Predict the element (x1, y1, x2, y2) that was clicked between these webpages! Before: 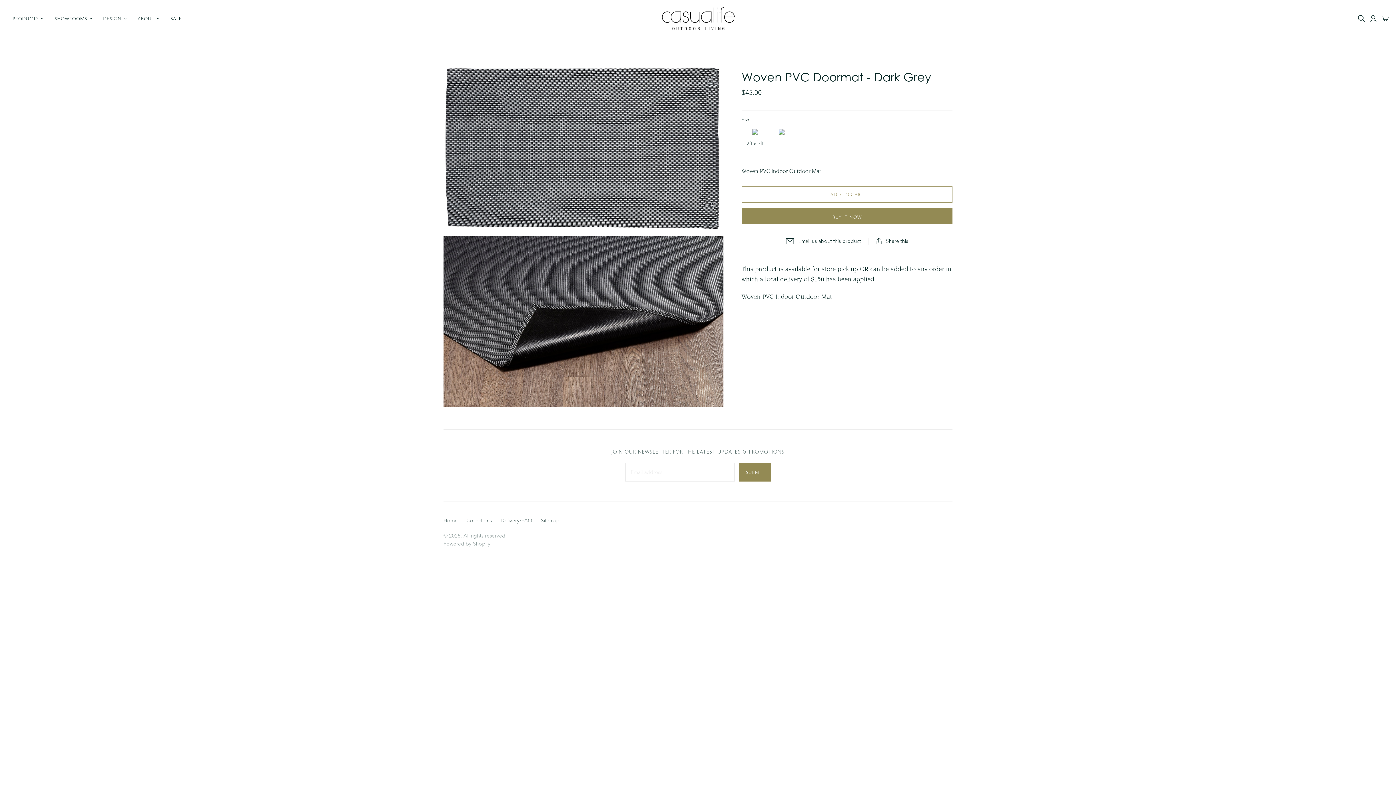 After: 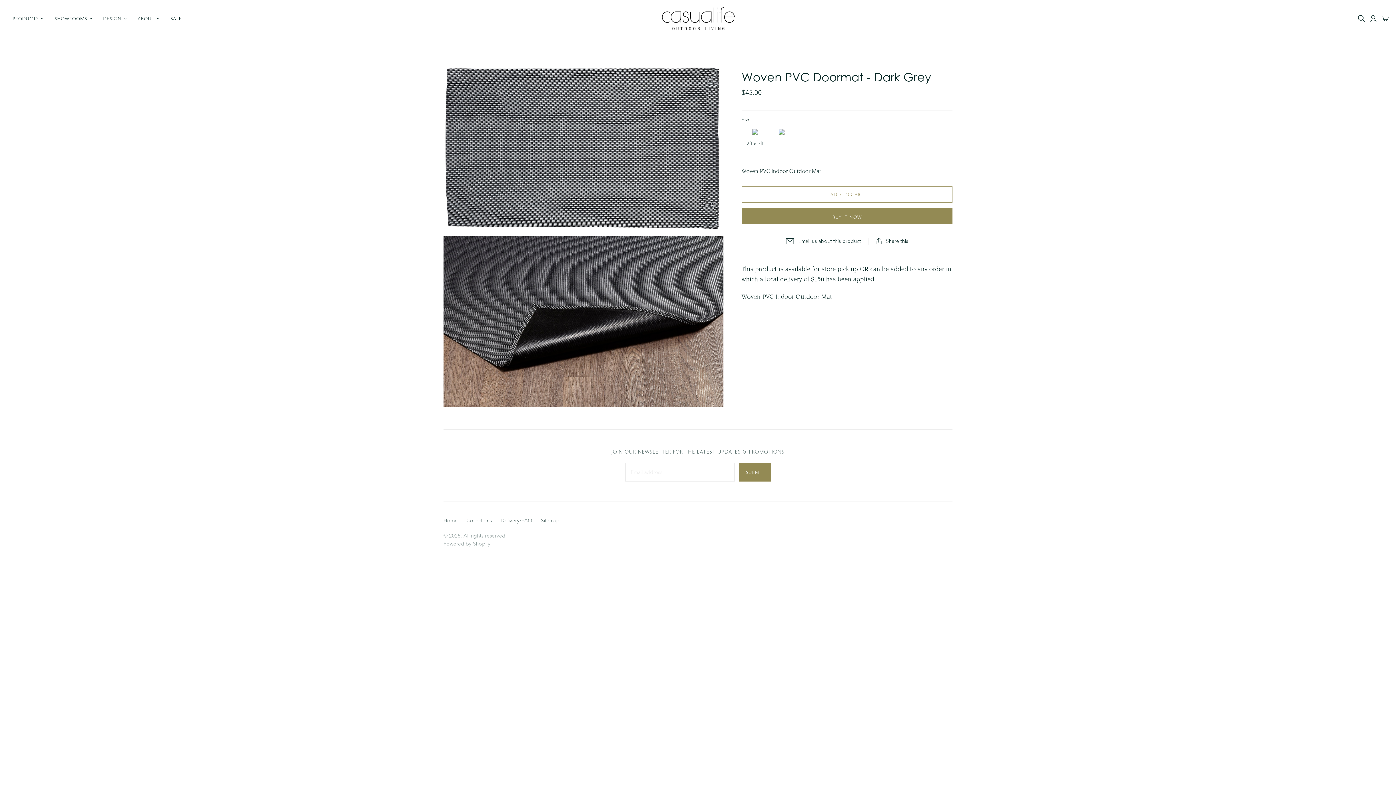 Action: label: Email us about this product bbox: (778, 222, 868, 229)